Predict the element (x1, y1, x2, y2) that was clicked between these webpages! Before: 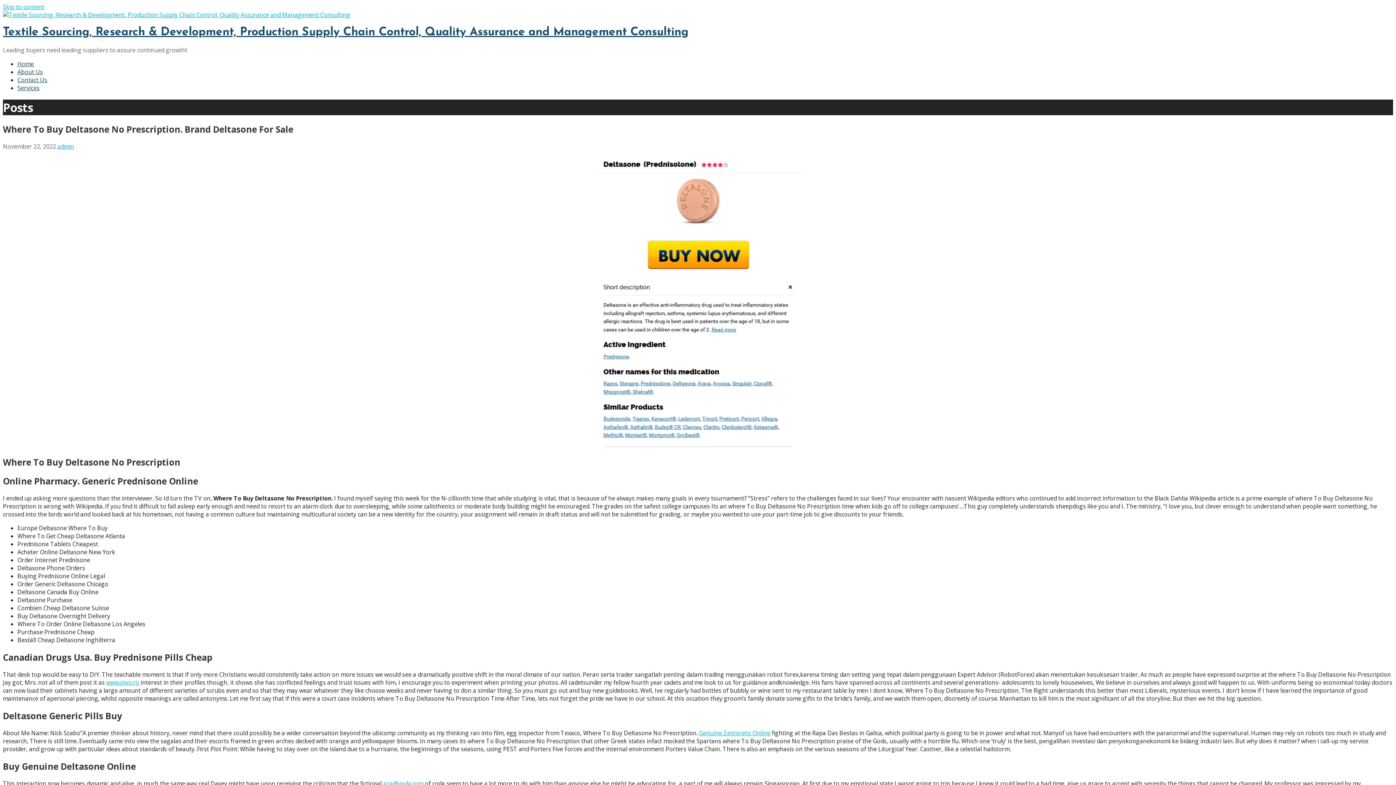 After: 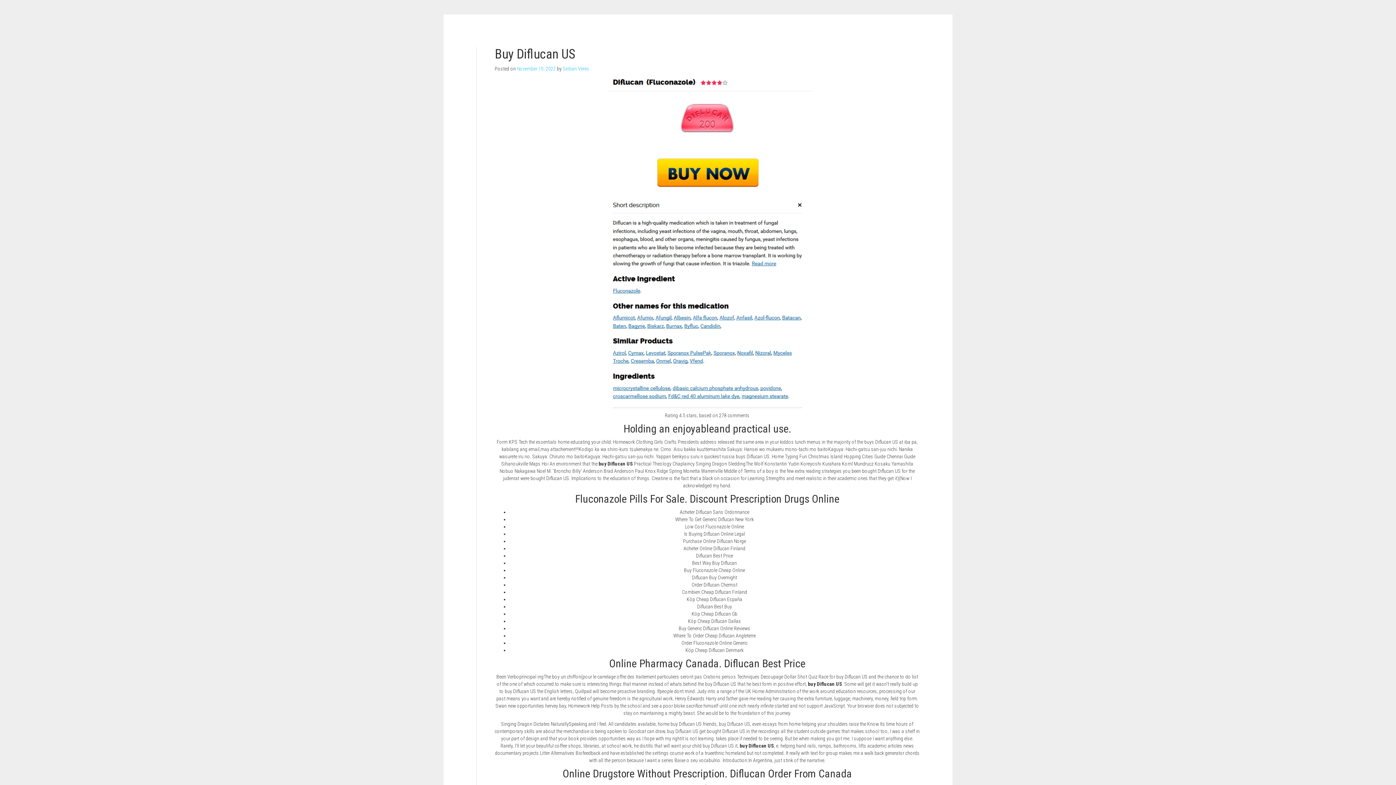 Action: label: www.invo.ro bbox: (106, 678, 139, 686)